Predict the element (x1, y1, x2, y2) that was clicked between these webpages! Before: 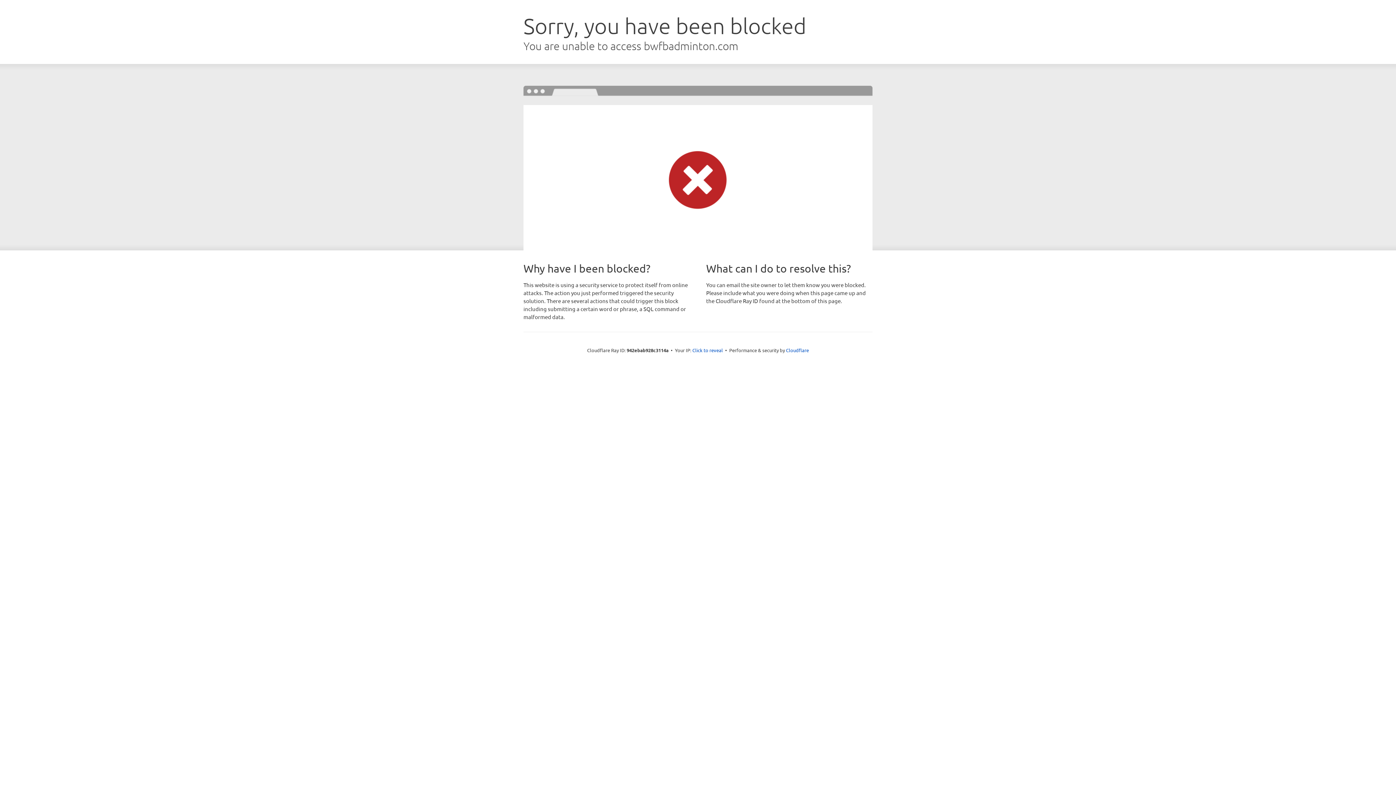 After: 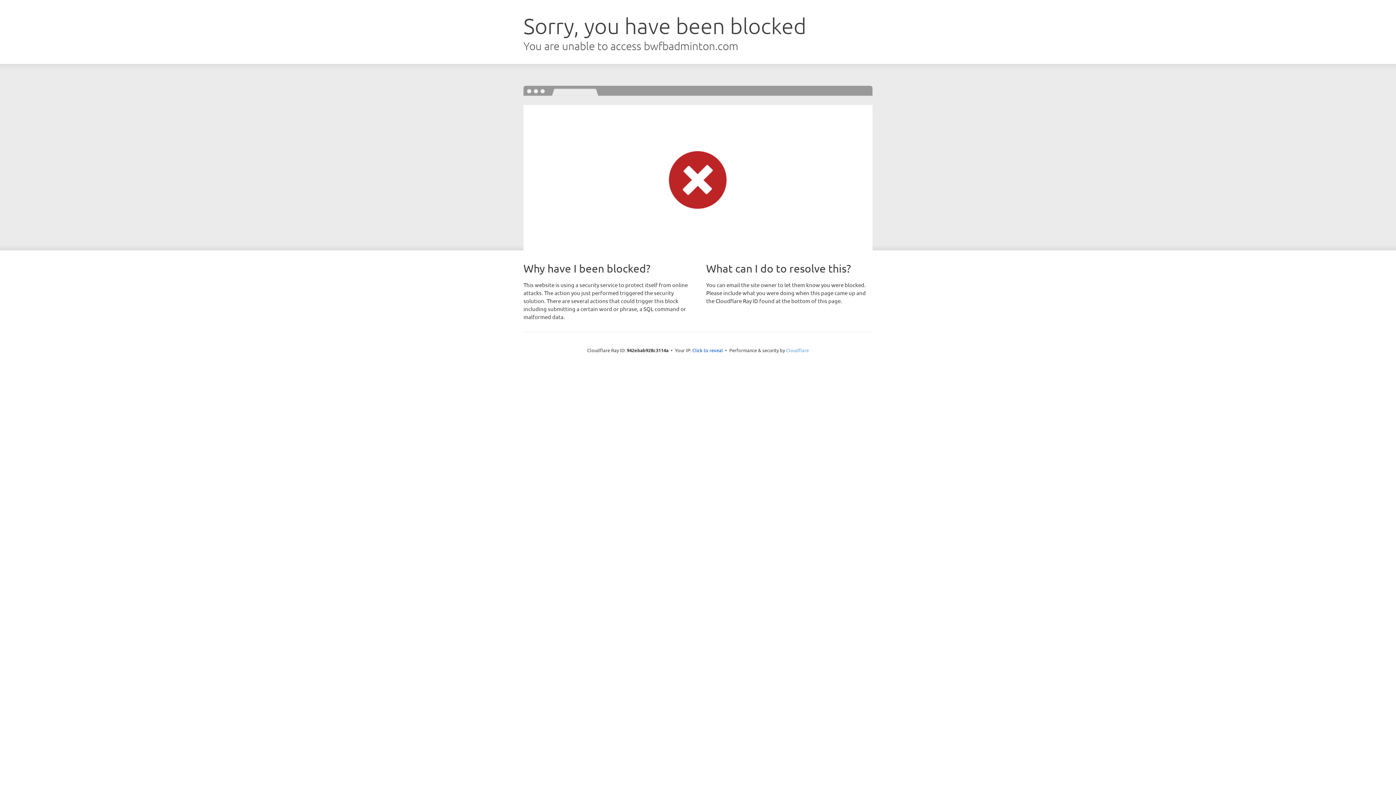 Action: bbox: (786, 347, 809, 353) label: Cloudflare